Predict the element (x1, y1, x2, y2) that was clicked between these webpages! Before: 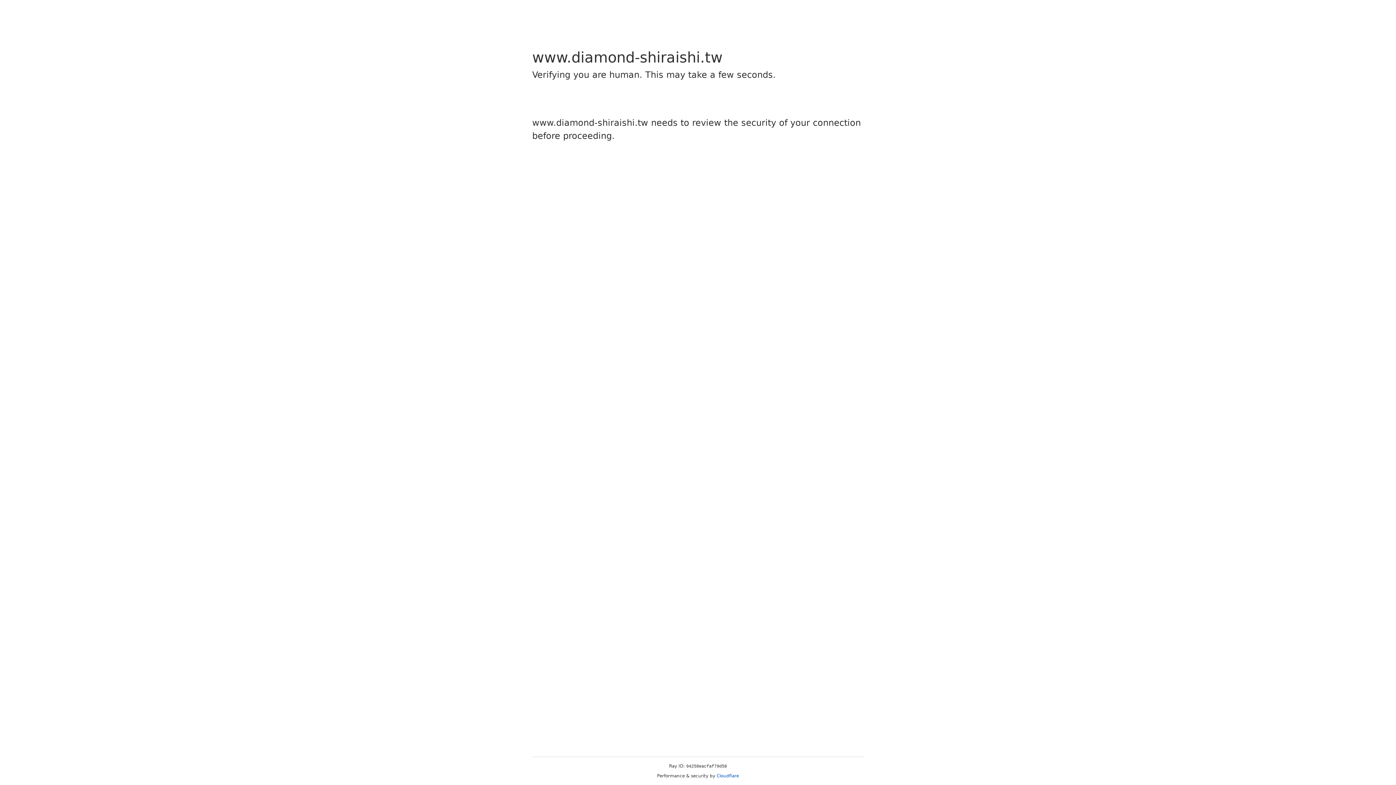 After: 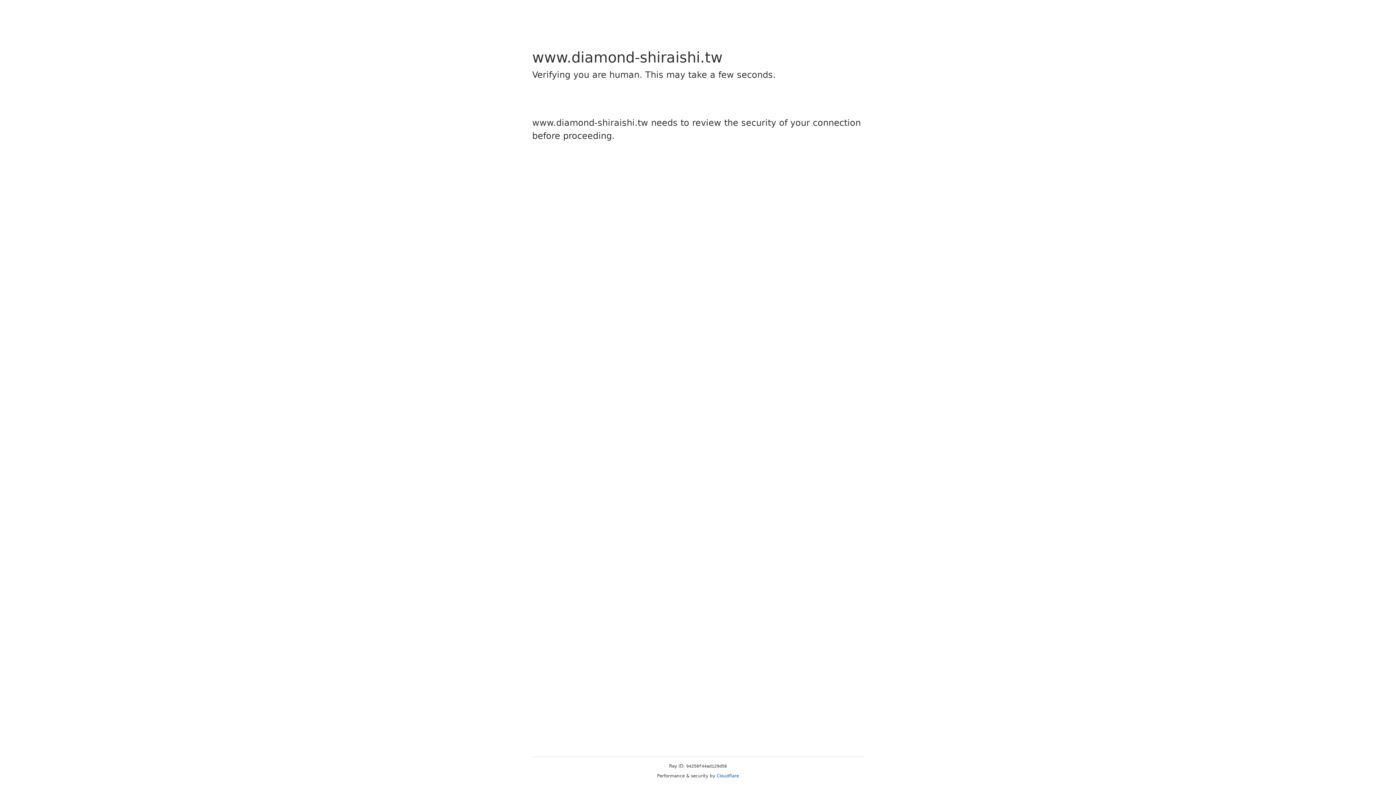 Action: label: Cloudflare bbox: (716, 773, 739, 778)